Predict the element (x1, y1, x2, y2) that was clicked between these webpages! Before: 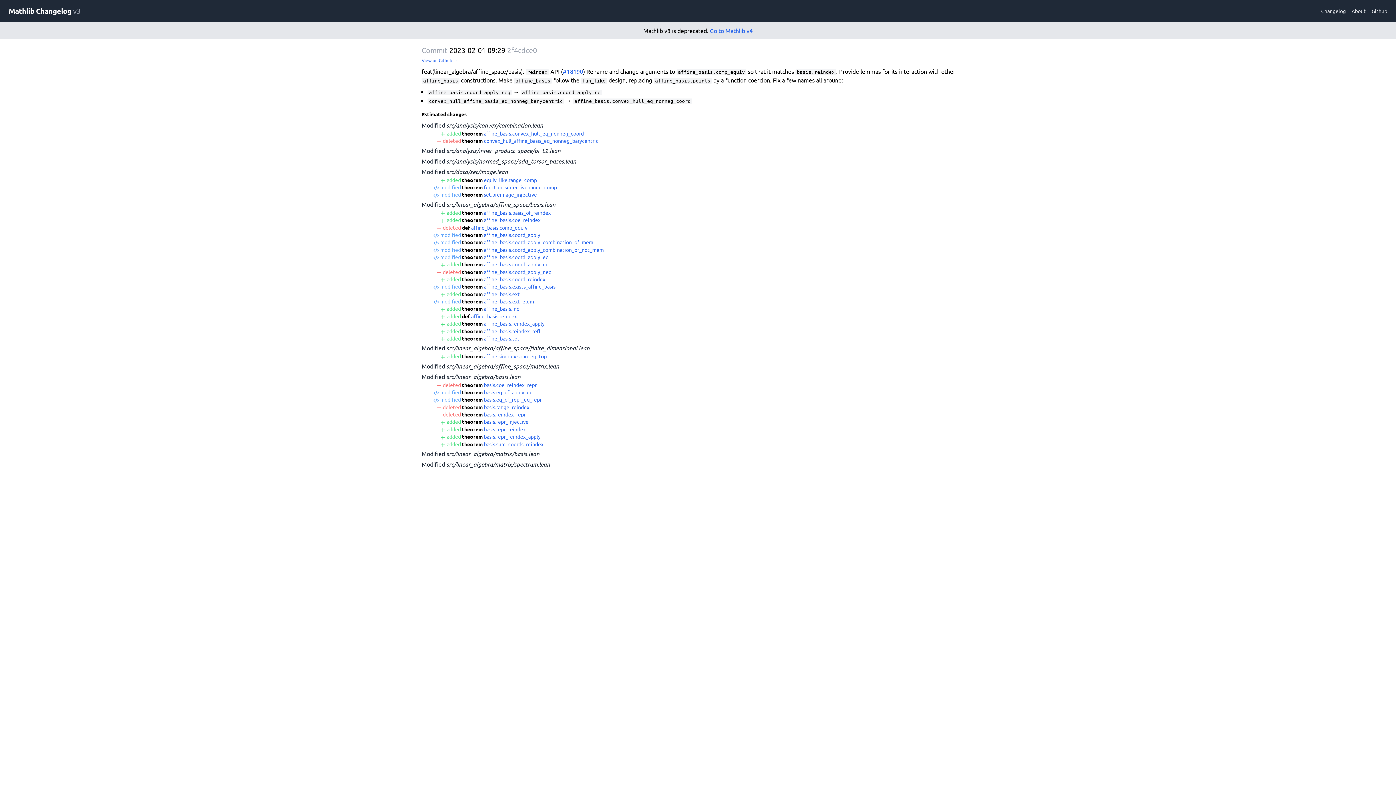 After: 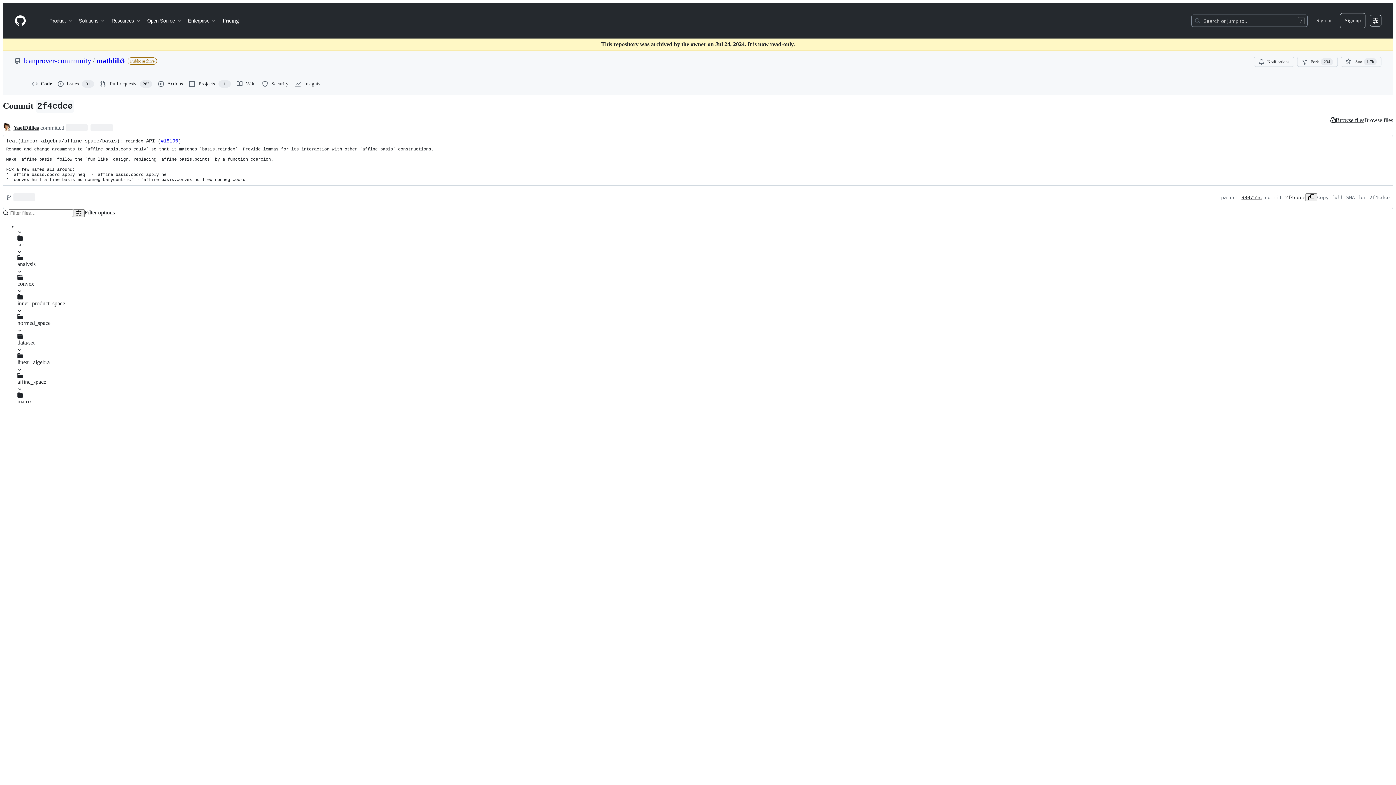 Action: bbox: (421, 372, 520, 380) label: Modified src/linear_algebra/basis.lean